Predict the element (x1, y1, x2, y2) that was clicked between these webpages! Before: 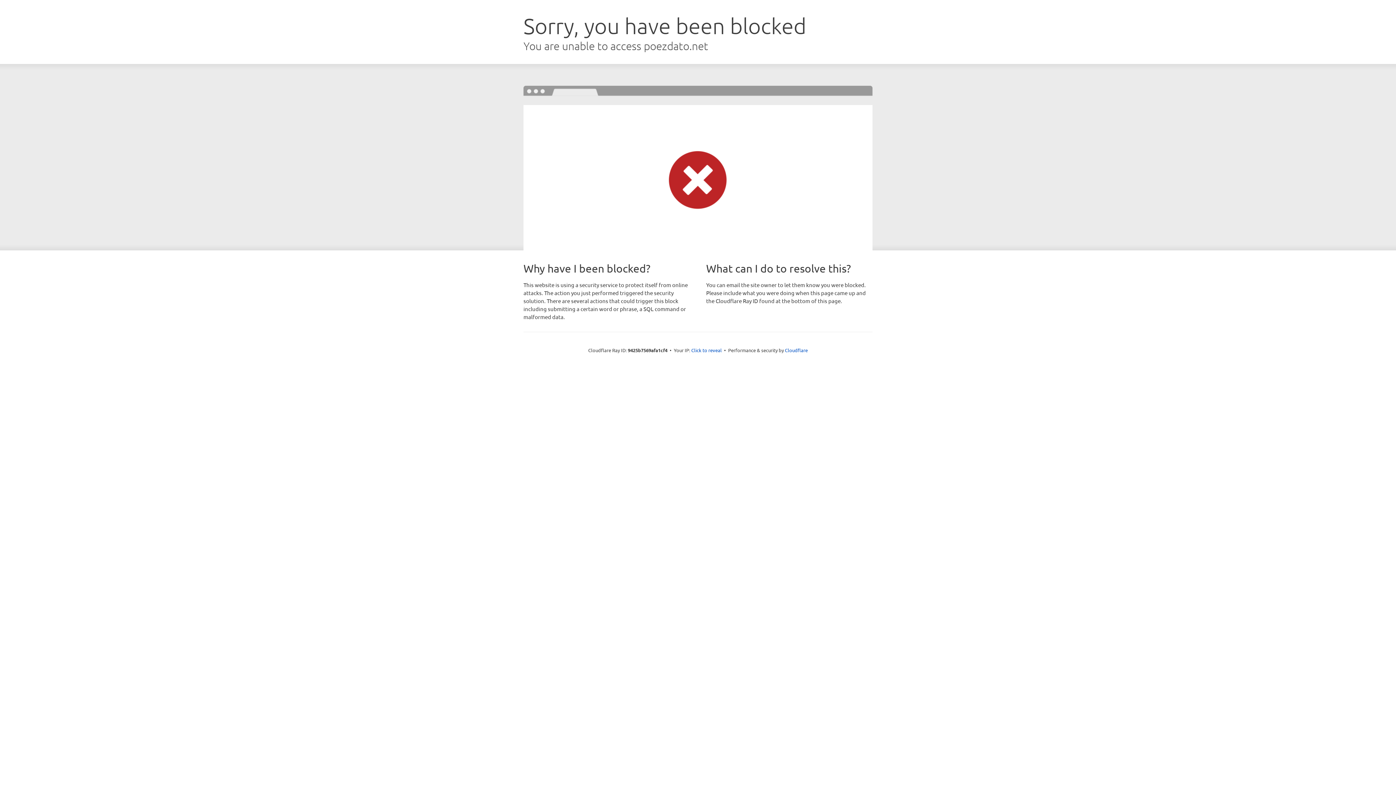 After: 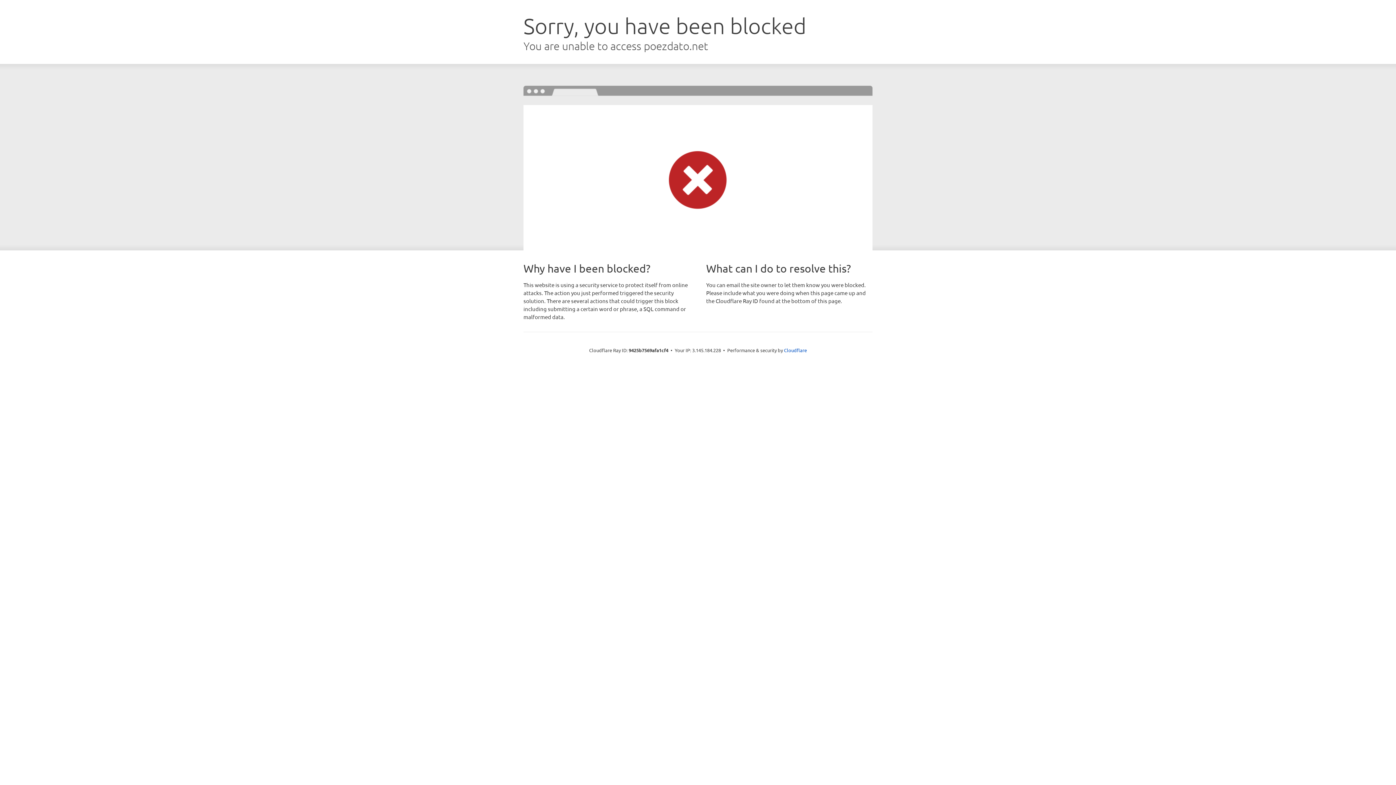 Action: label: Click to reveal bbox: (691, 346, 722, 353)